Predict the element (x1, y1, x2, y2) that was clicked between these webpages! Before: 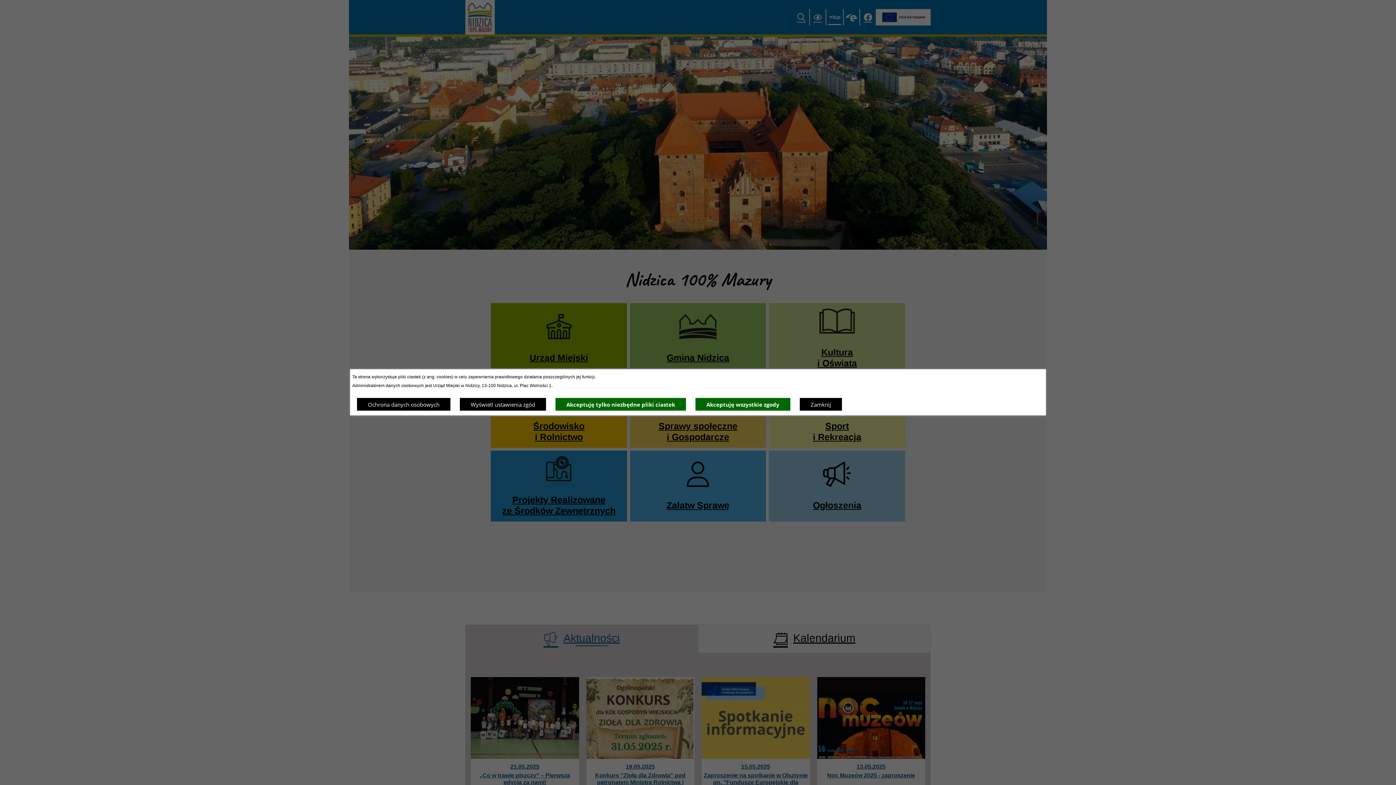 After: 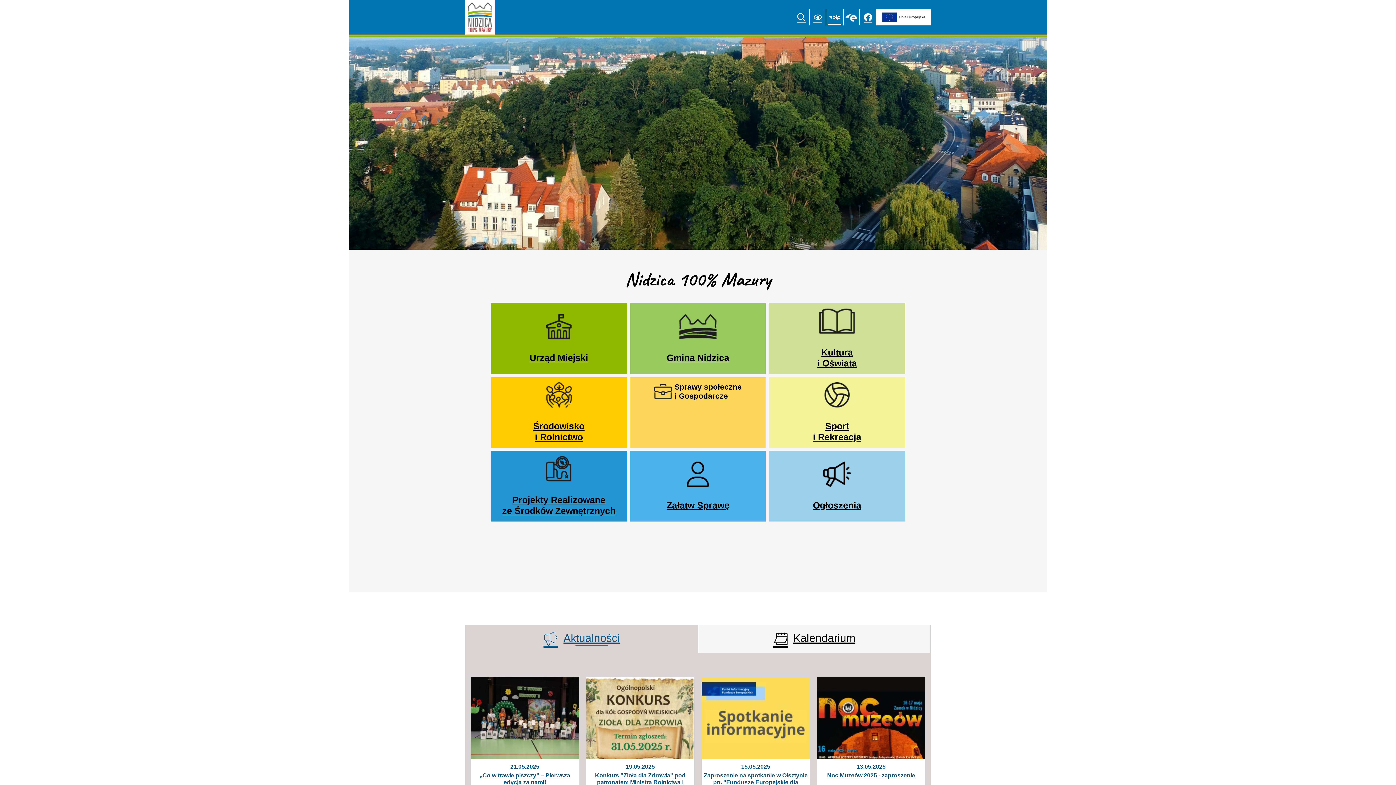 Action: label: Akceptuję wszystkie zgody bbox: (695, 397, 790, 411)